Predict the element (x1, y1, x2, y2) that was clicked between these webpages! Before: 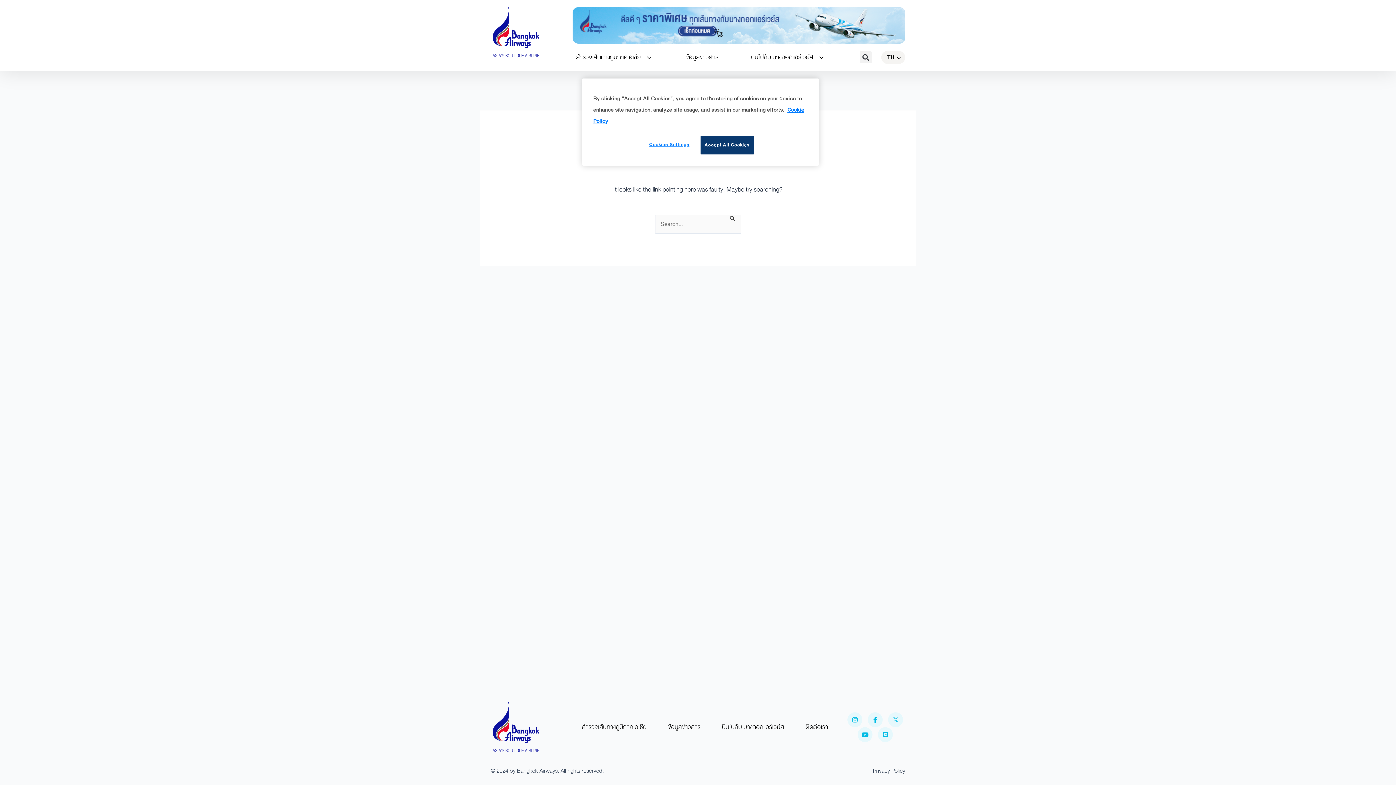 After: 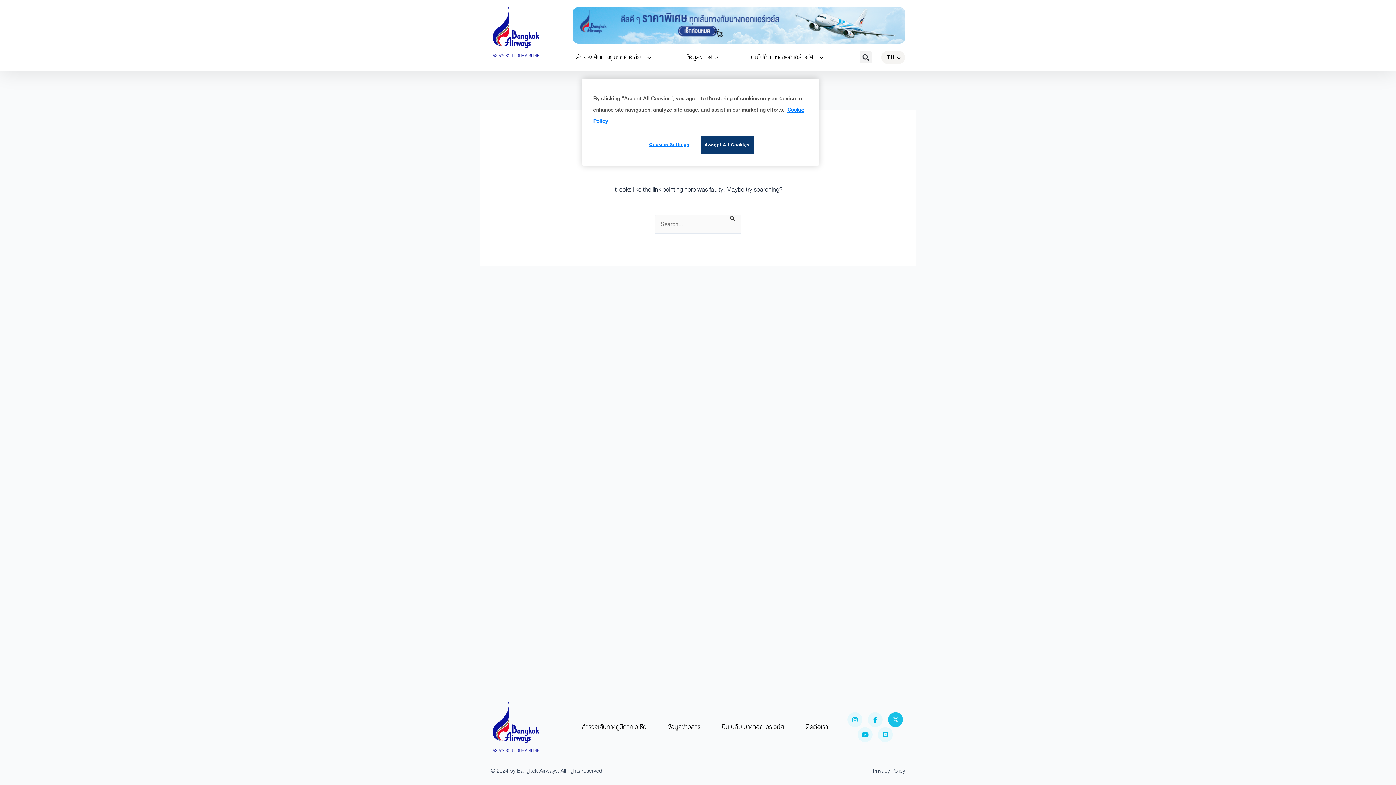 Action: bbox: (888, 712, 903, 727)